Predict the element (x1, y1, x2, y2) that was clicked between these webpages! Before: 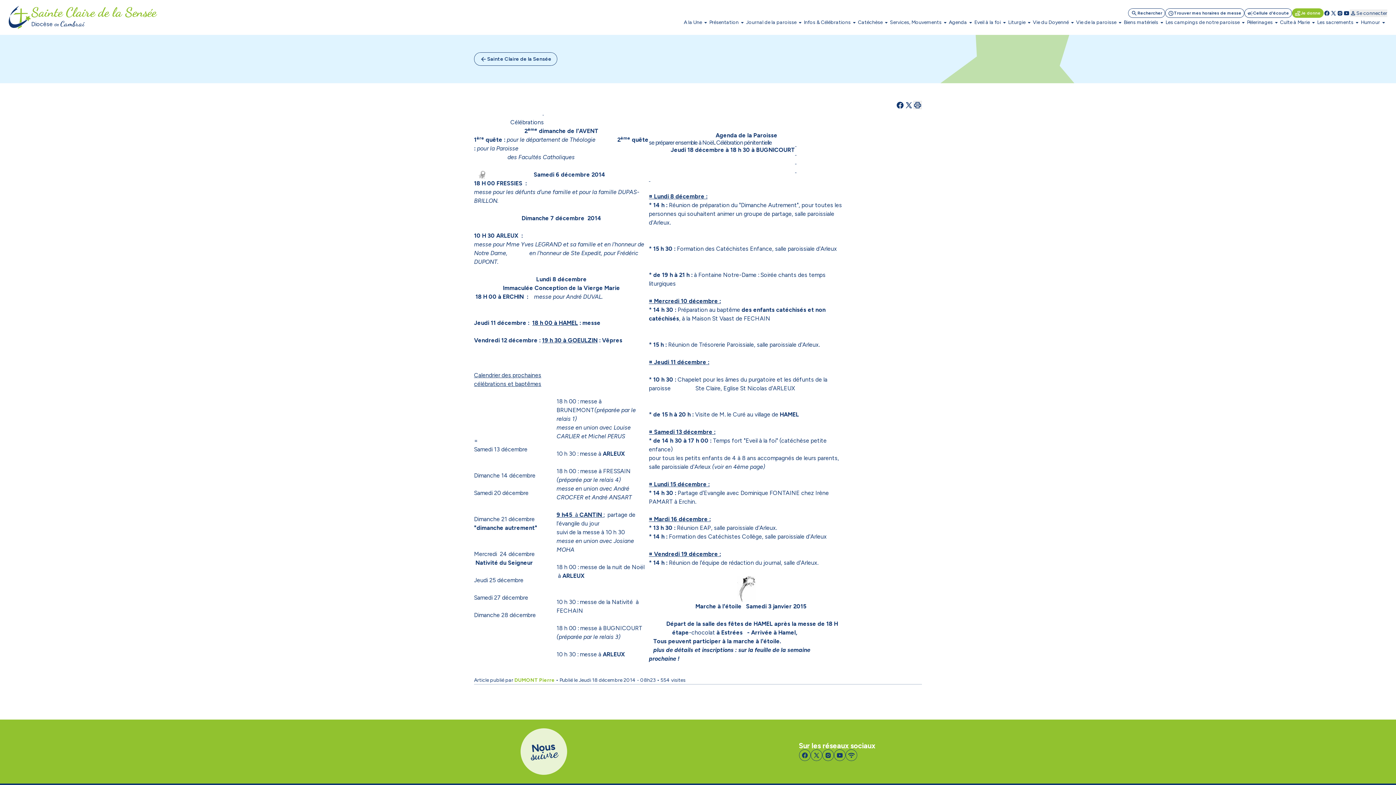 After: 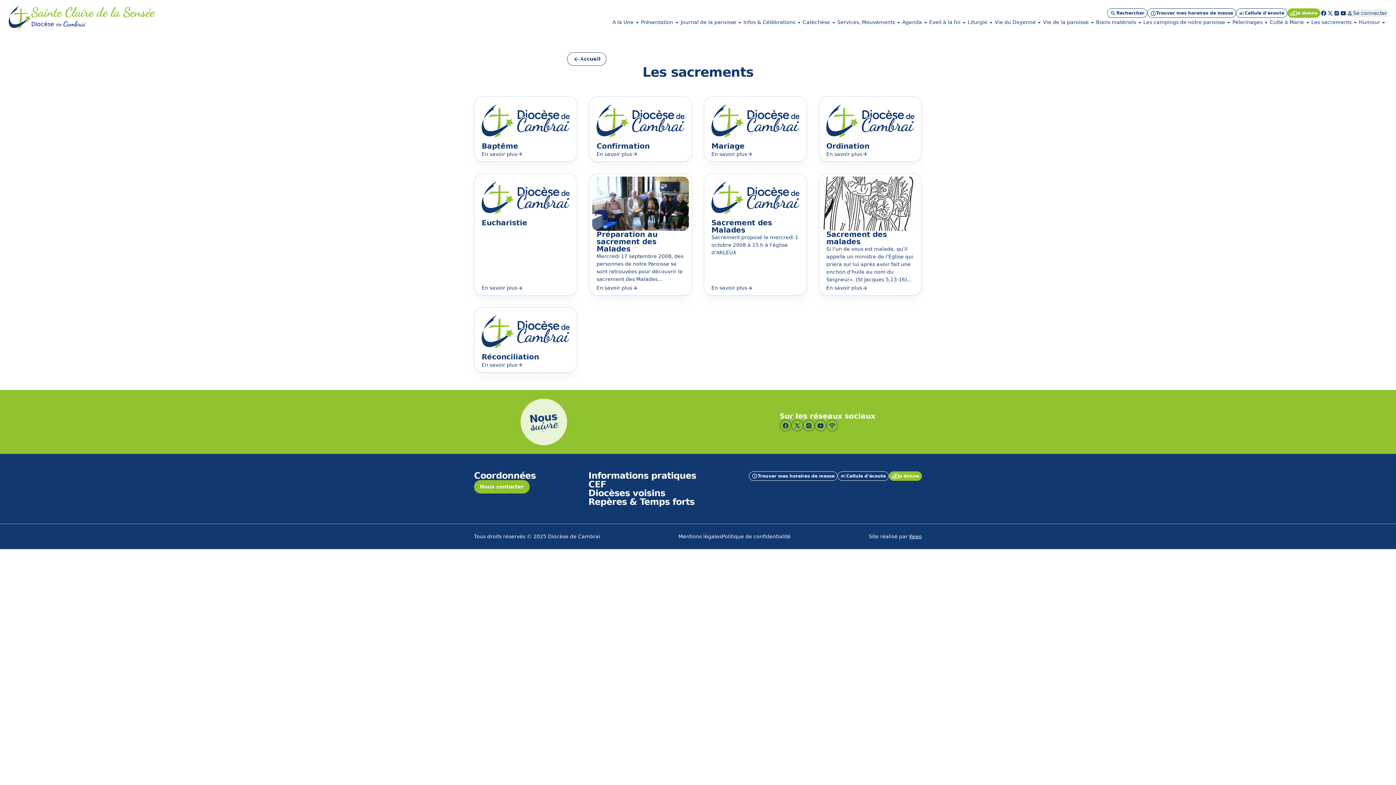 Action: bbox: (1317, 18, 1361, 26) label: Les sacrements